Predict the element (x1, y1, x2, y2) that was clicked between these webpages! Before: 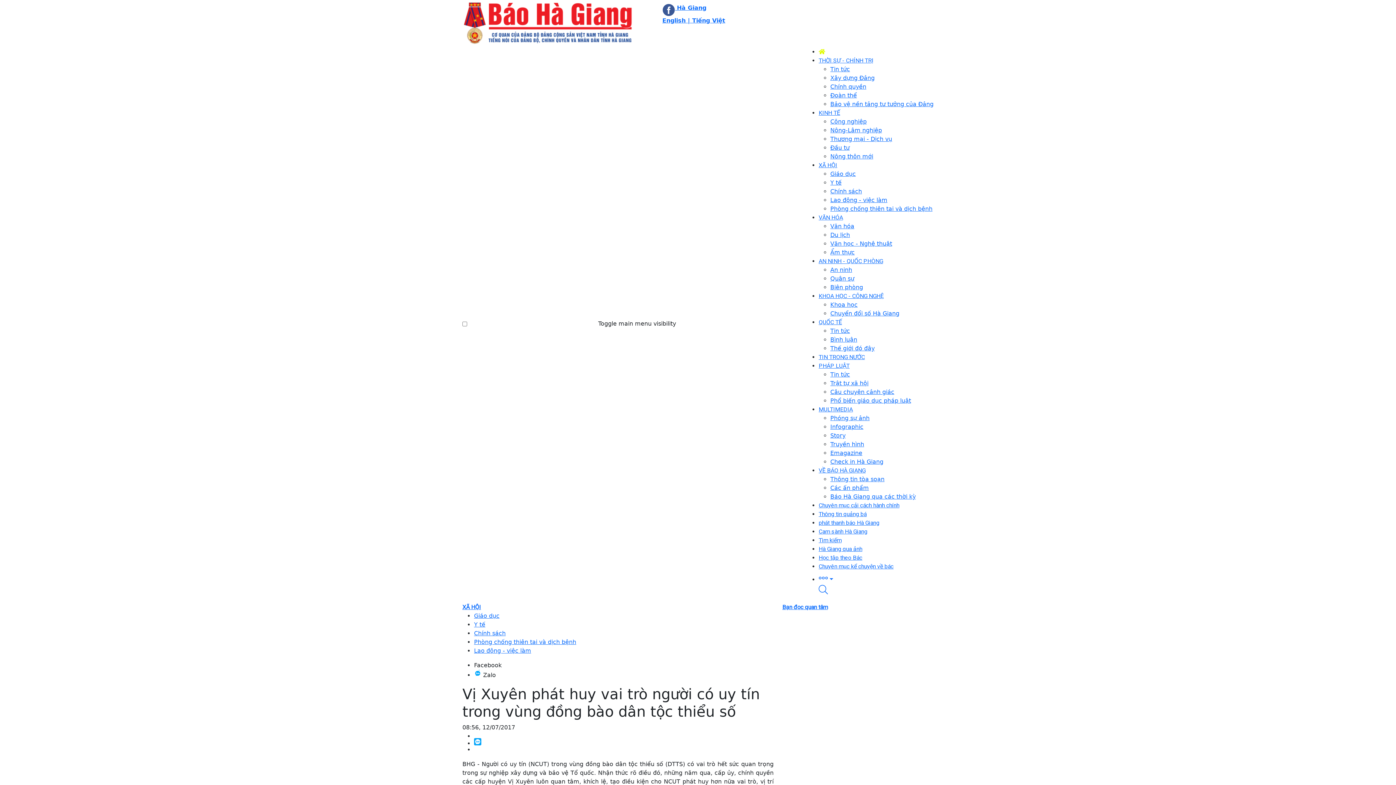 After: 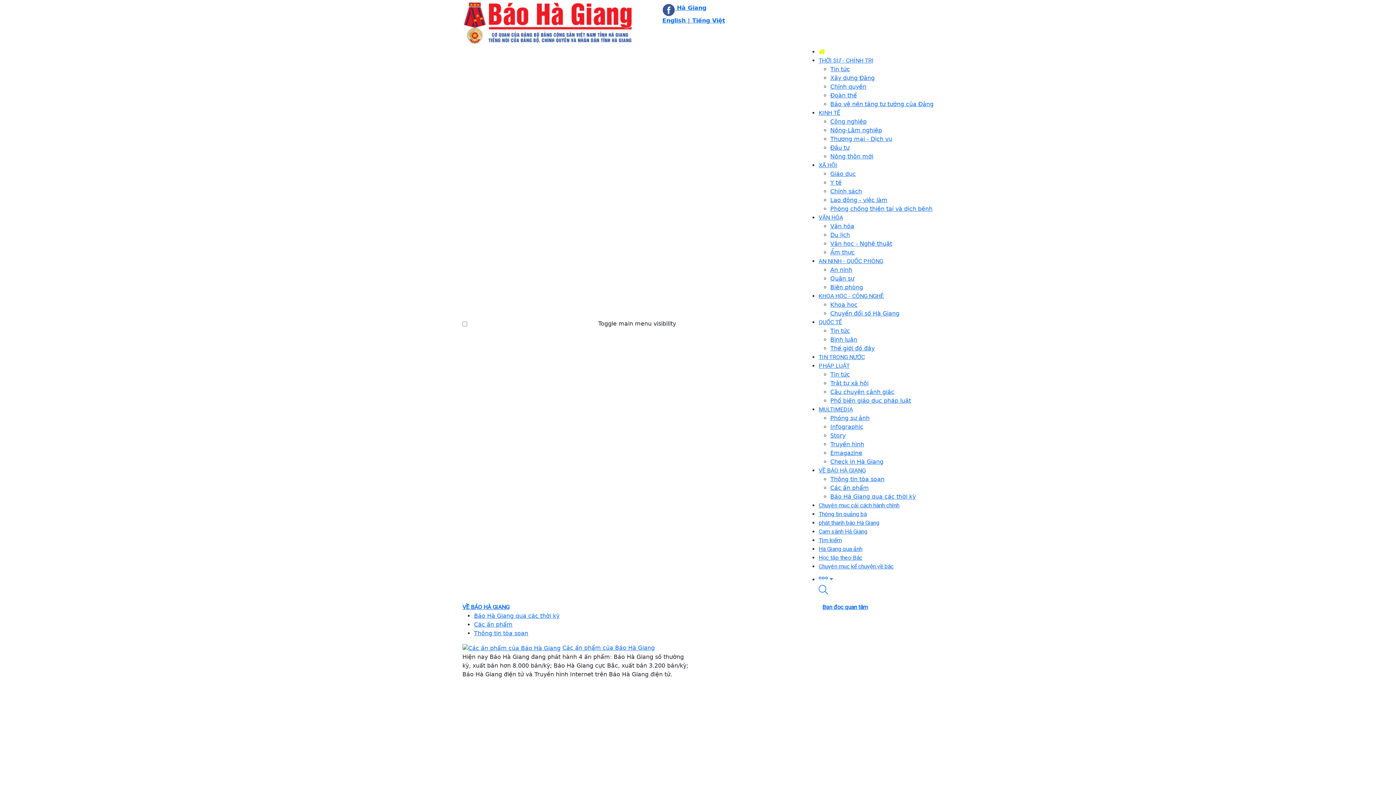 Action: bbox: (830, 484, 869, 491) label: Các ấn phẩm